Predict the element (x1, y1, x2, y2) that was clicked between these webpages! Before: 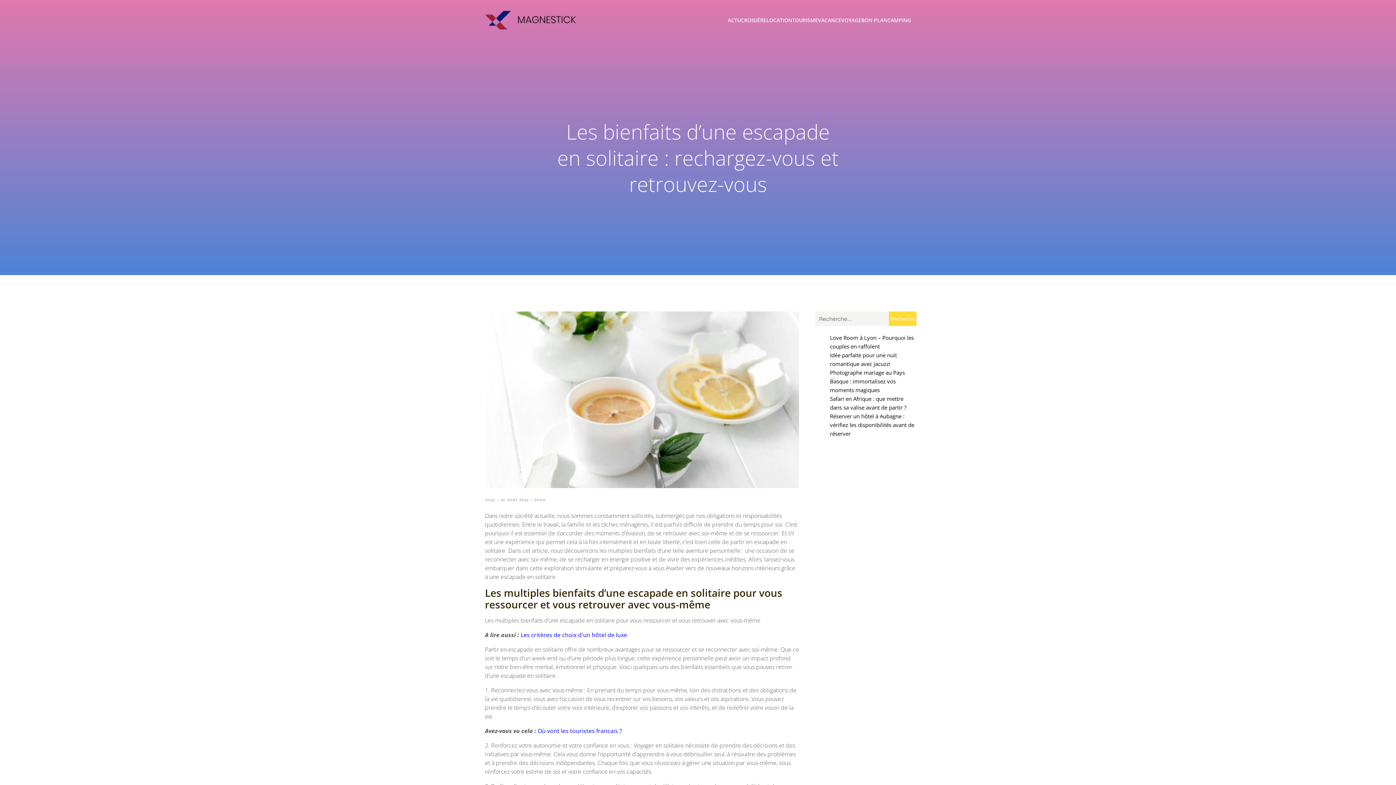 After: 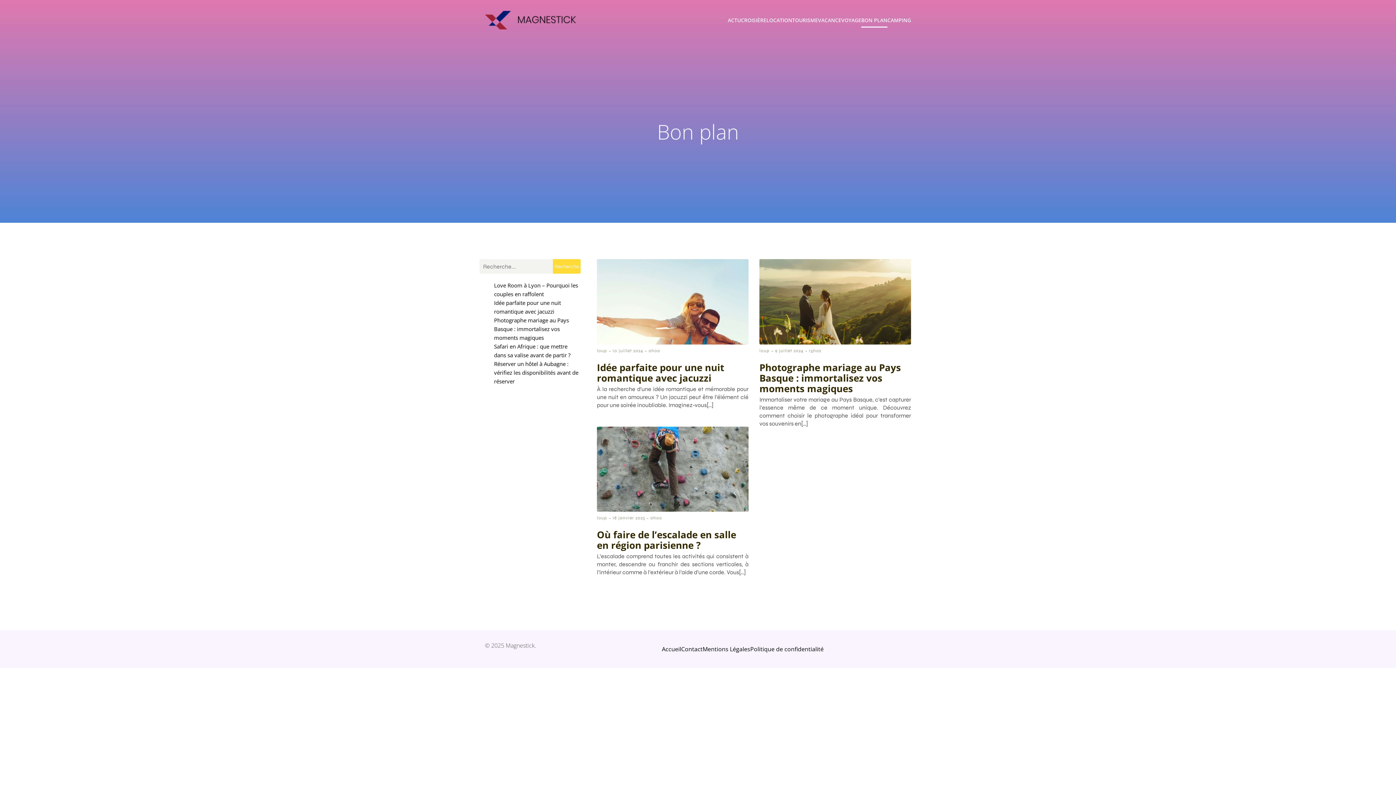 Action: bbox: (861, 12, 887, 27) label: BON PLAN